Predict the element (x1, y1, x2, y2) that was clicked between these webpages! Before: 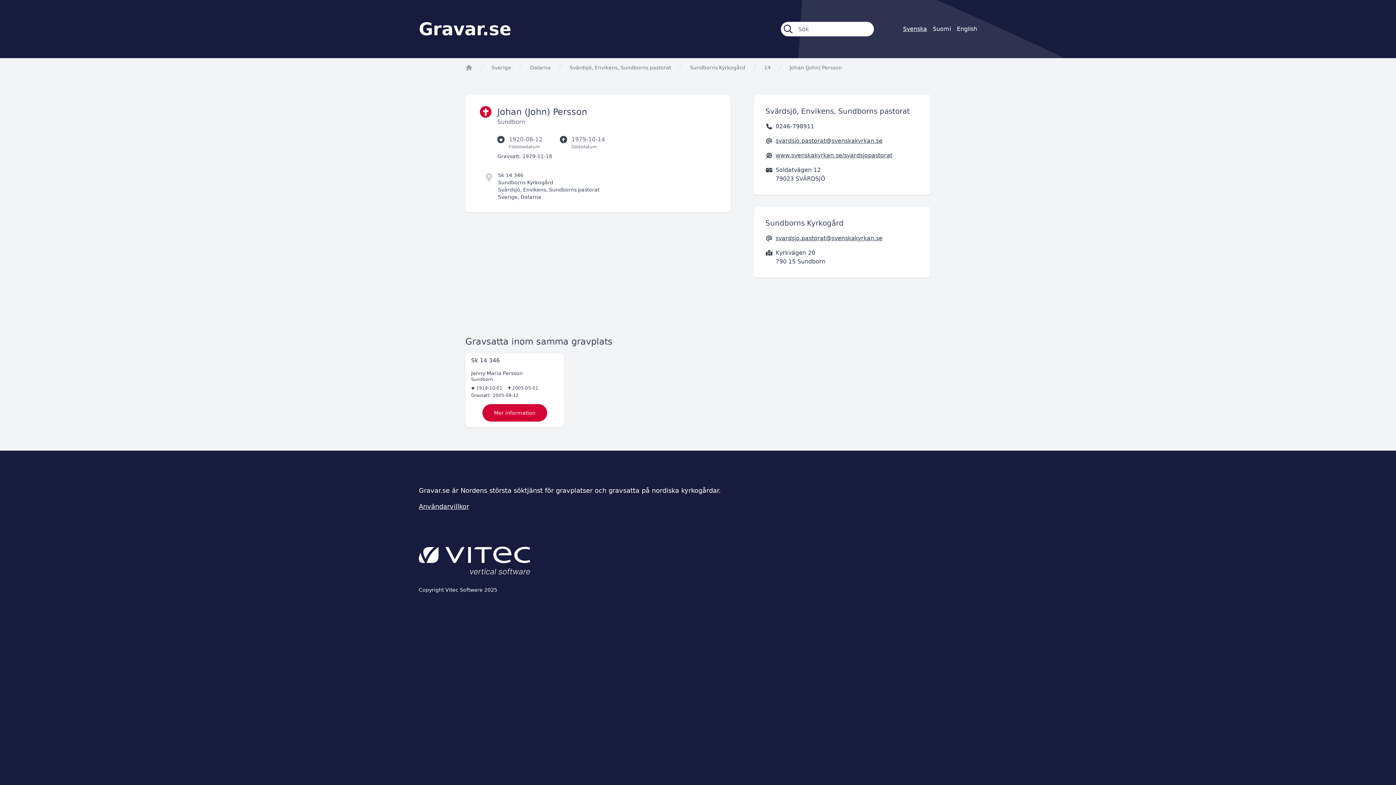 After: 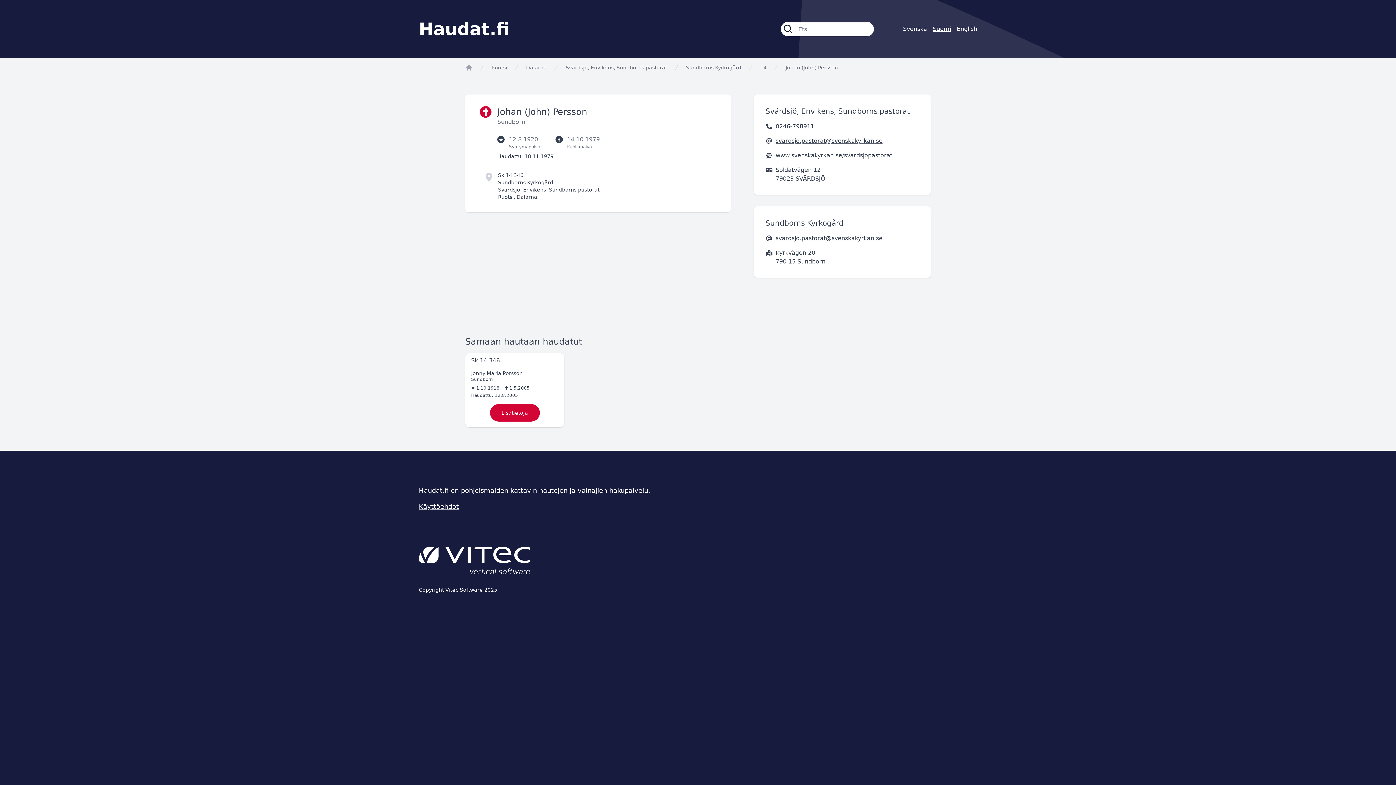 Action: bbox: (933, 24, 951, 33) label: Suomi